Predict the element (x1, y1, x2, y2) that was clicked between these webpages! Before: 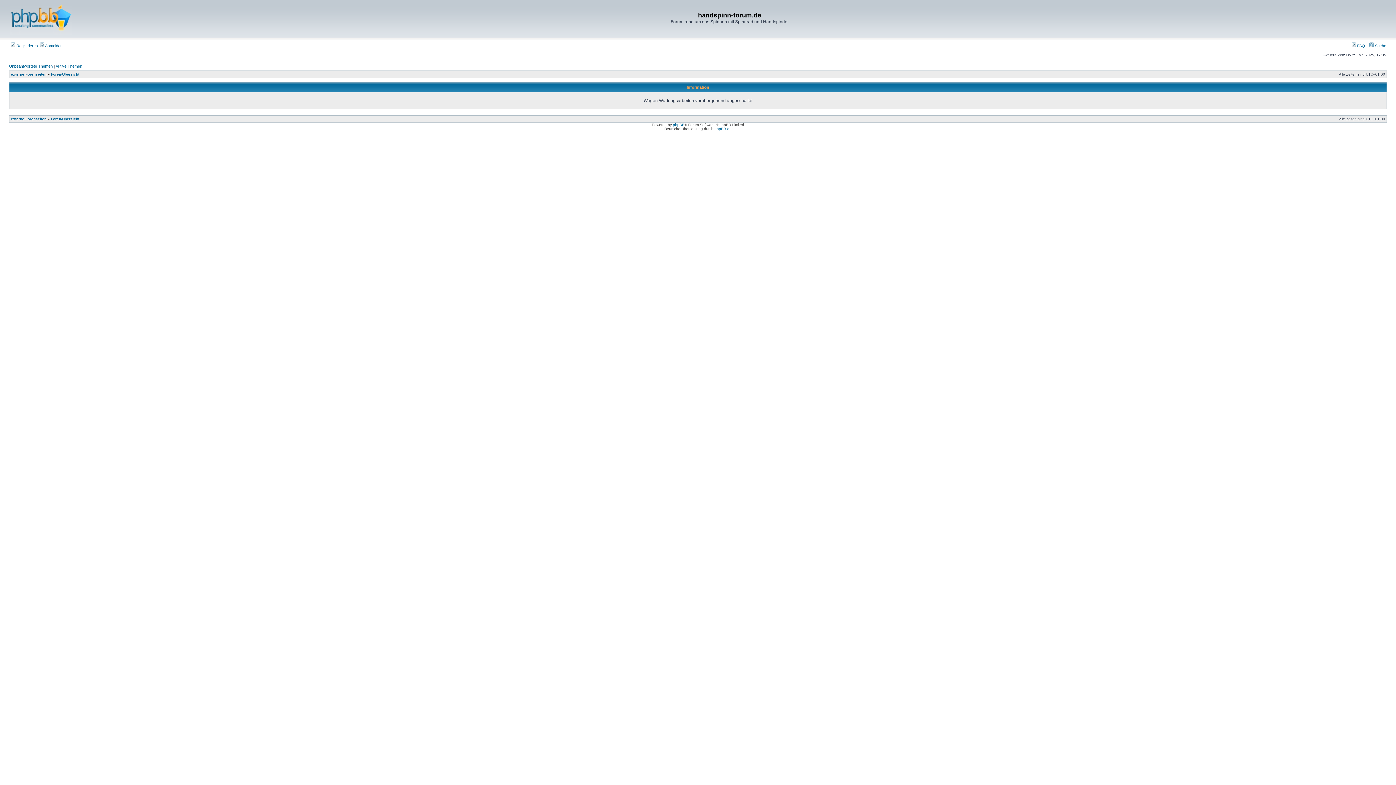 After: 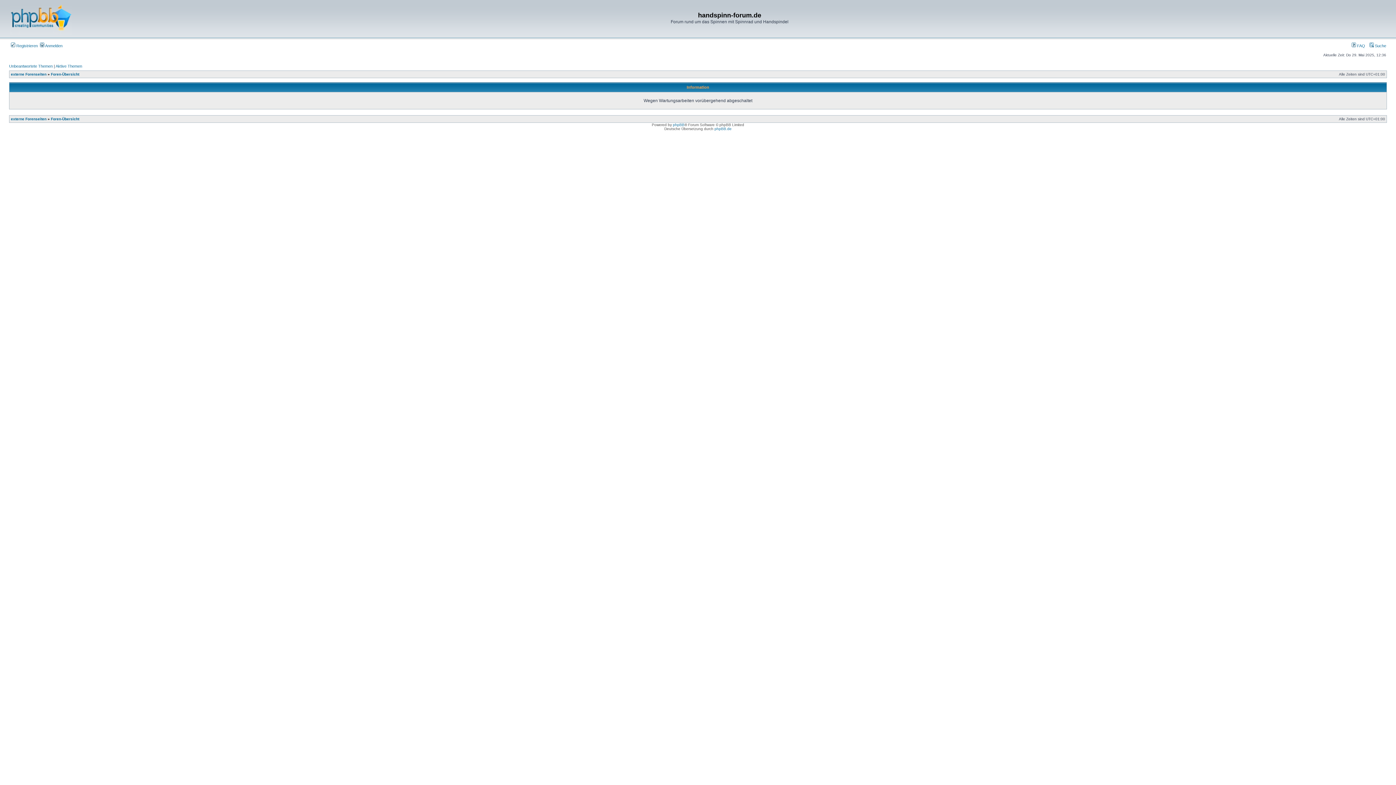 Action: bbox: (55, 64, 82, 68) label: Aktive Themen